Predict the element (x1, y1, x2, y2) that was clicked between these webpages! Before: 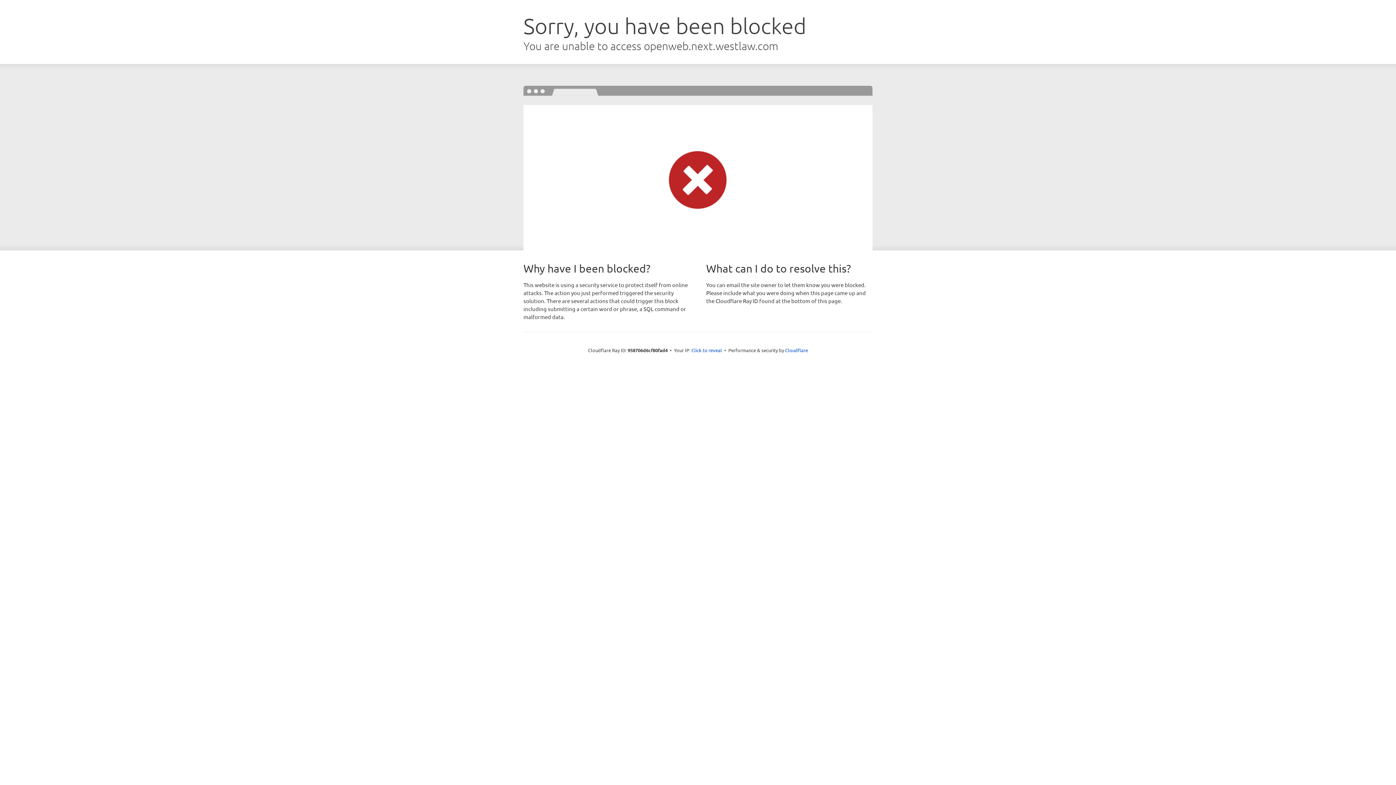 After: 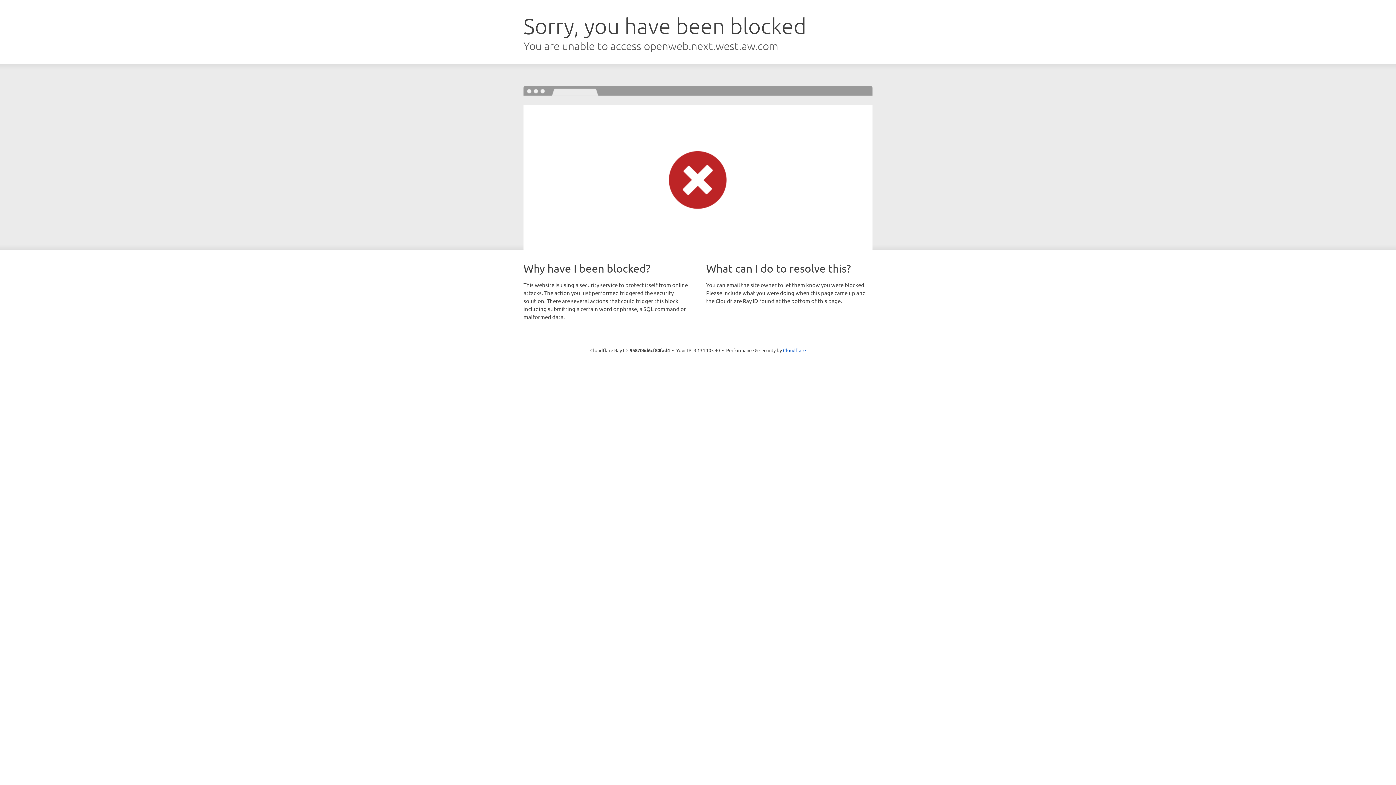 Action: label: Click to reveal bbox: (691, 346, 722, 353)